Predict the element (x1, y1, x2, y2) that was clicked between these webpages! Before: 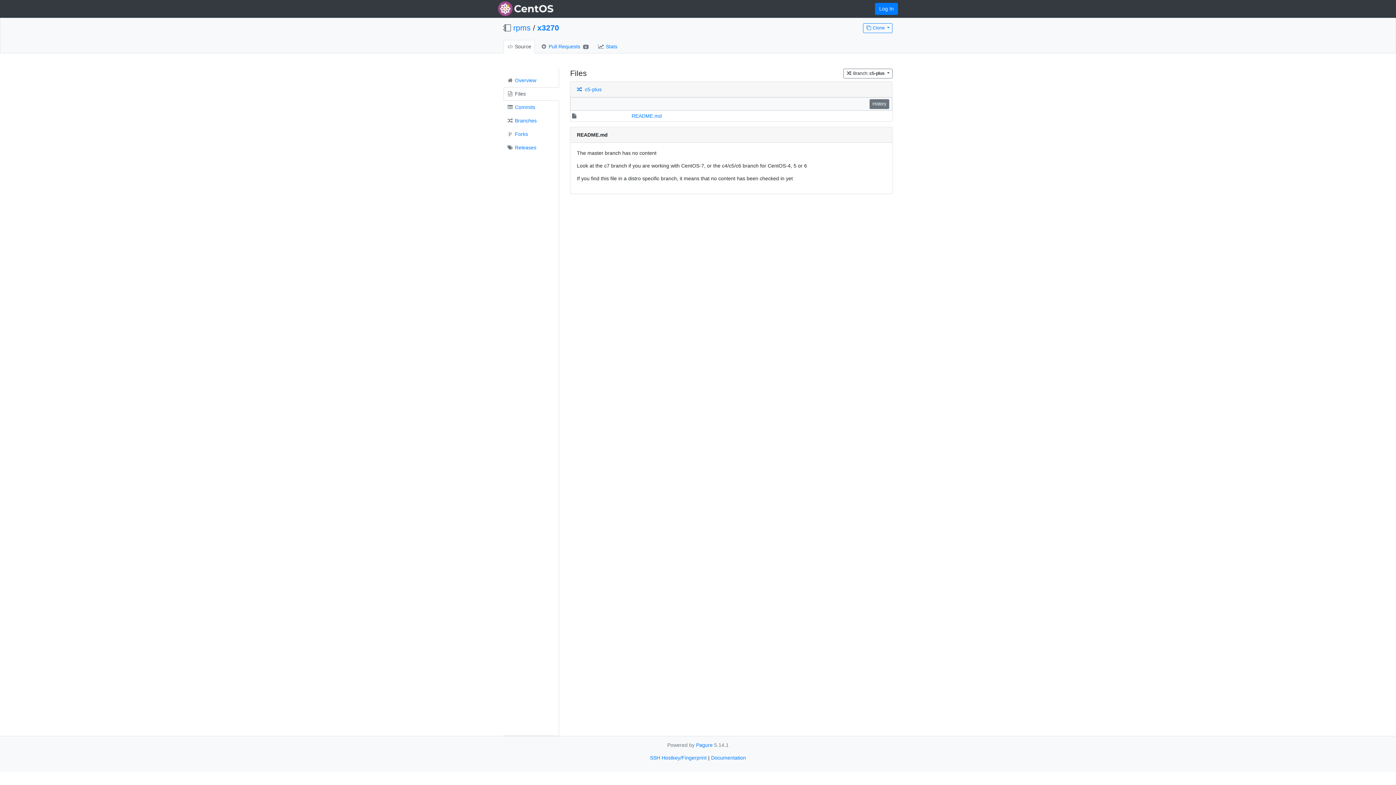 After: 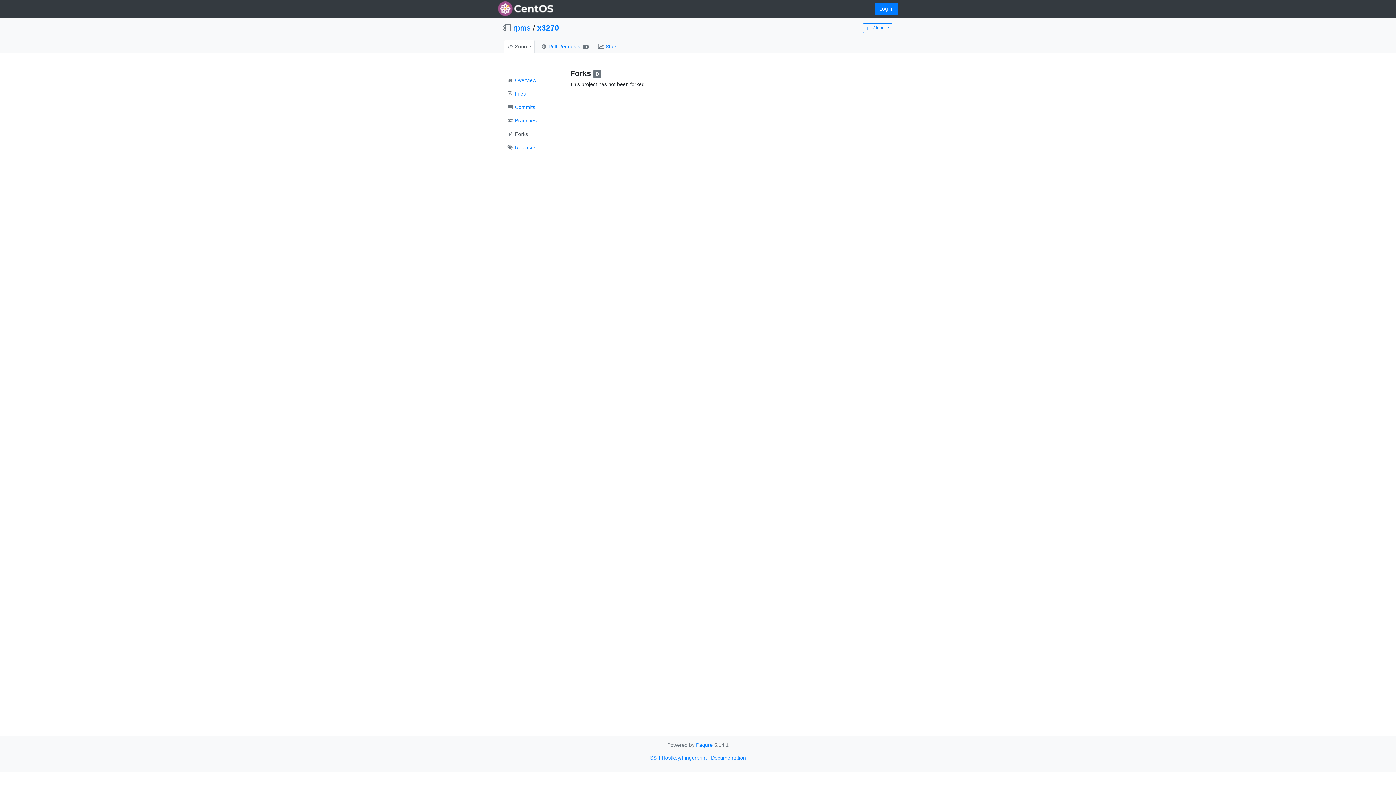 Action: label:  Forks bbox: (503, 127, 559, 141)